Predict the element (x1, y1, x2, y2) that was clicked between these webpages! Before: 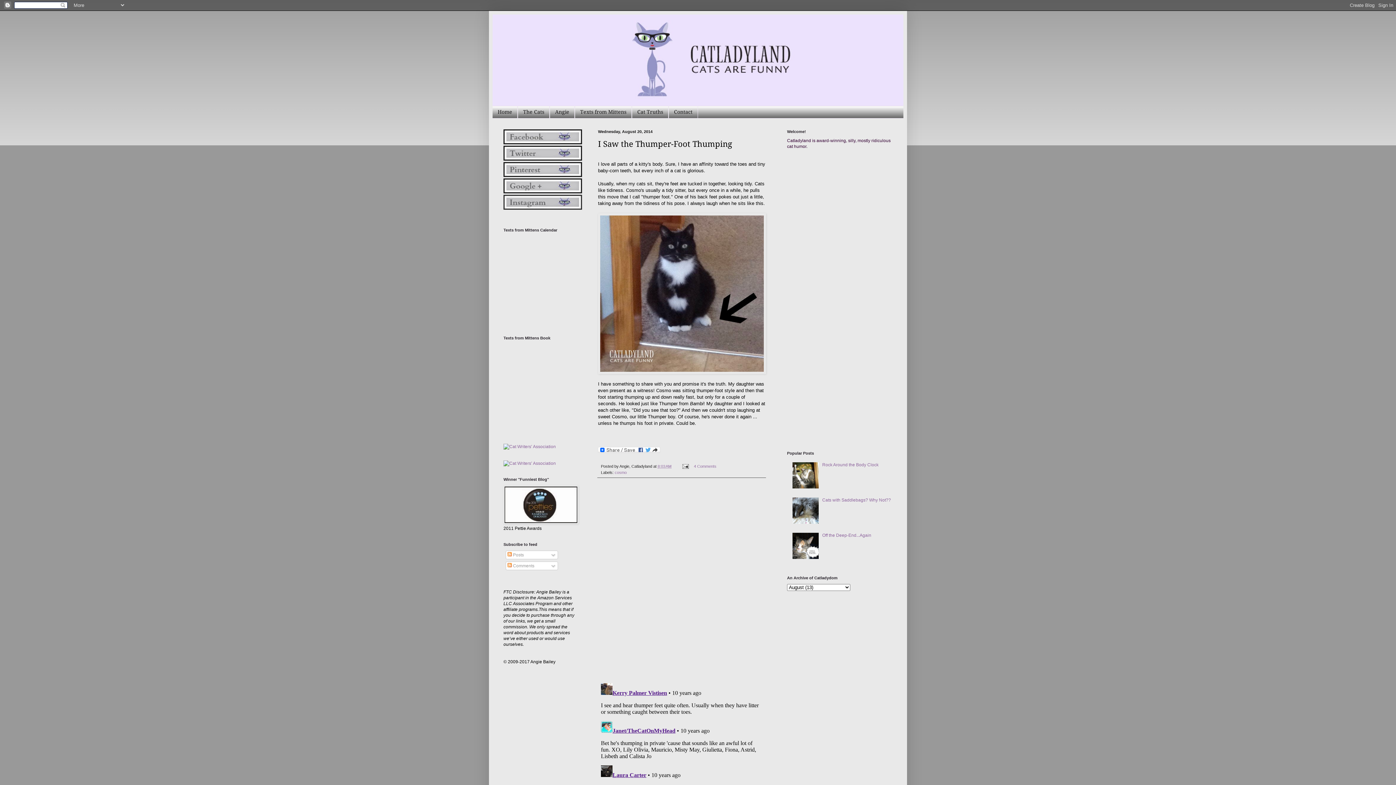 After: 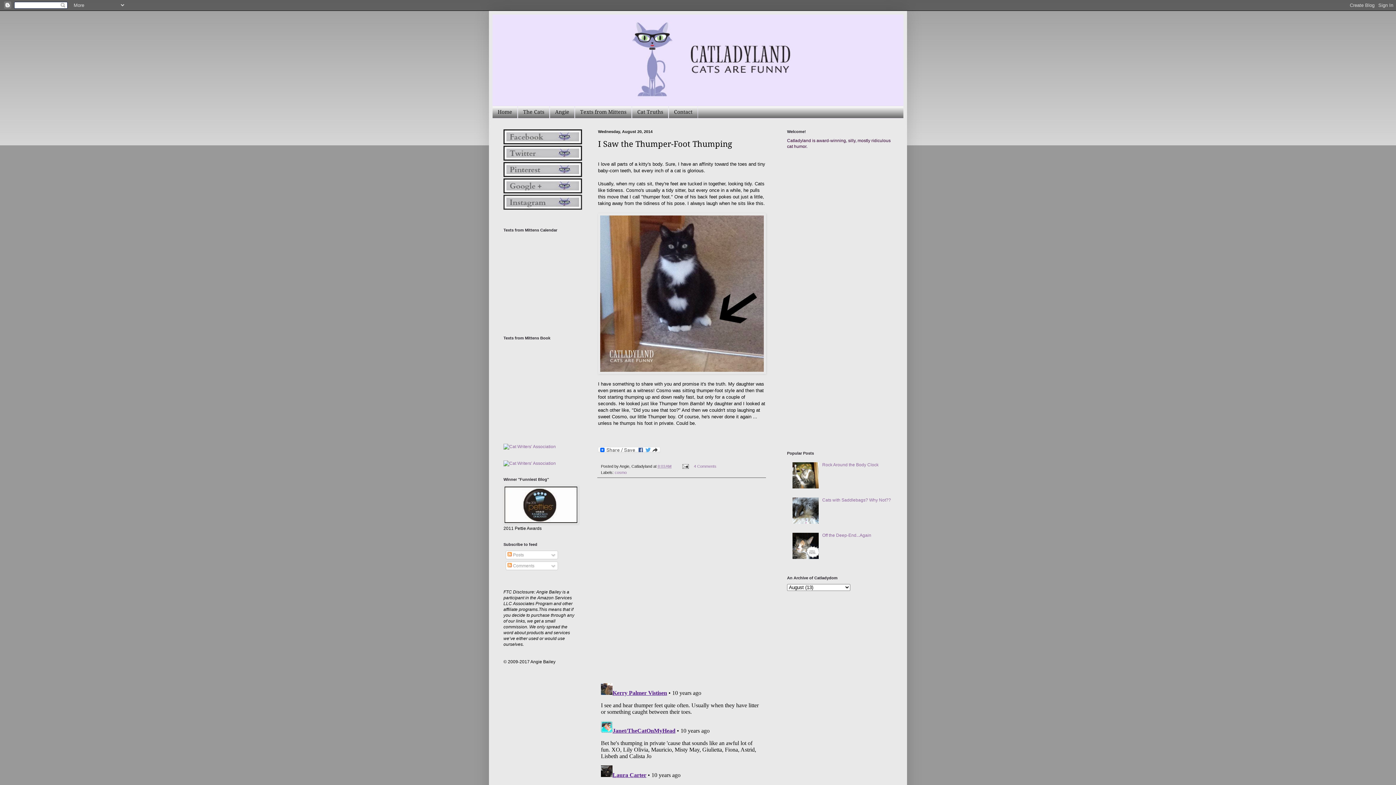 Action: bbox: (503, 156, 582, 161)